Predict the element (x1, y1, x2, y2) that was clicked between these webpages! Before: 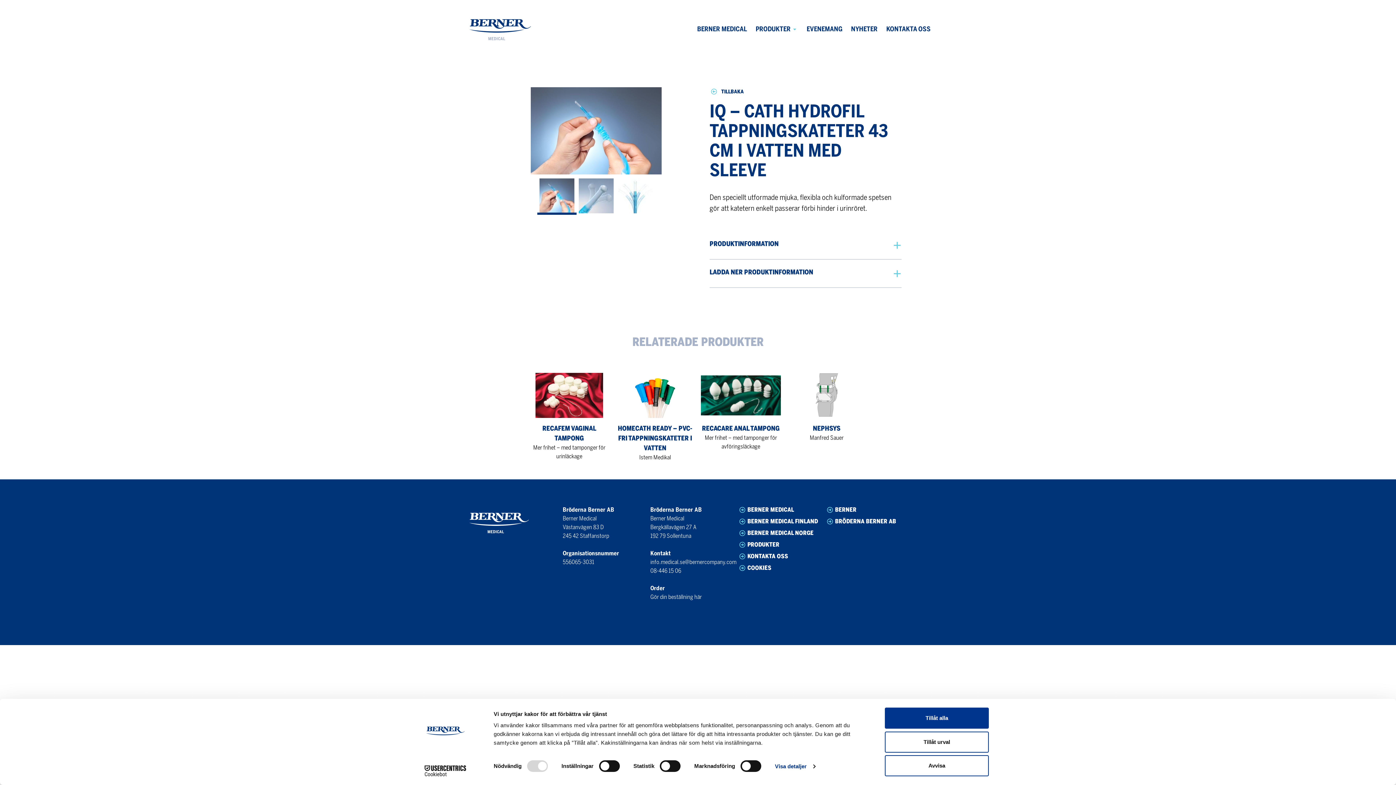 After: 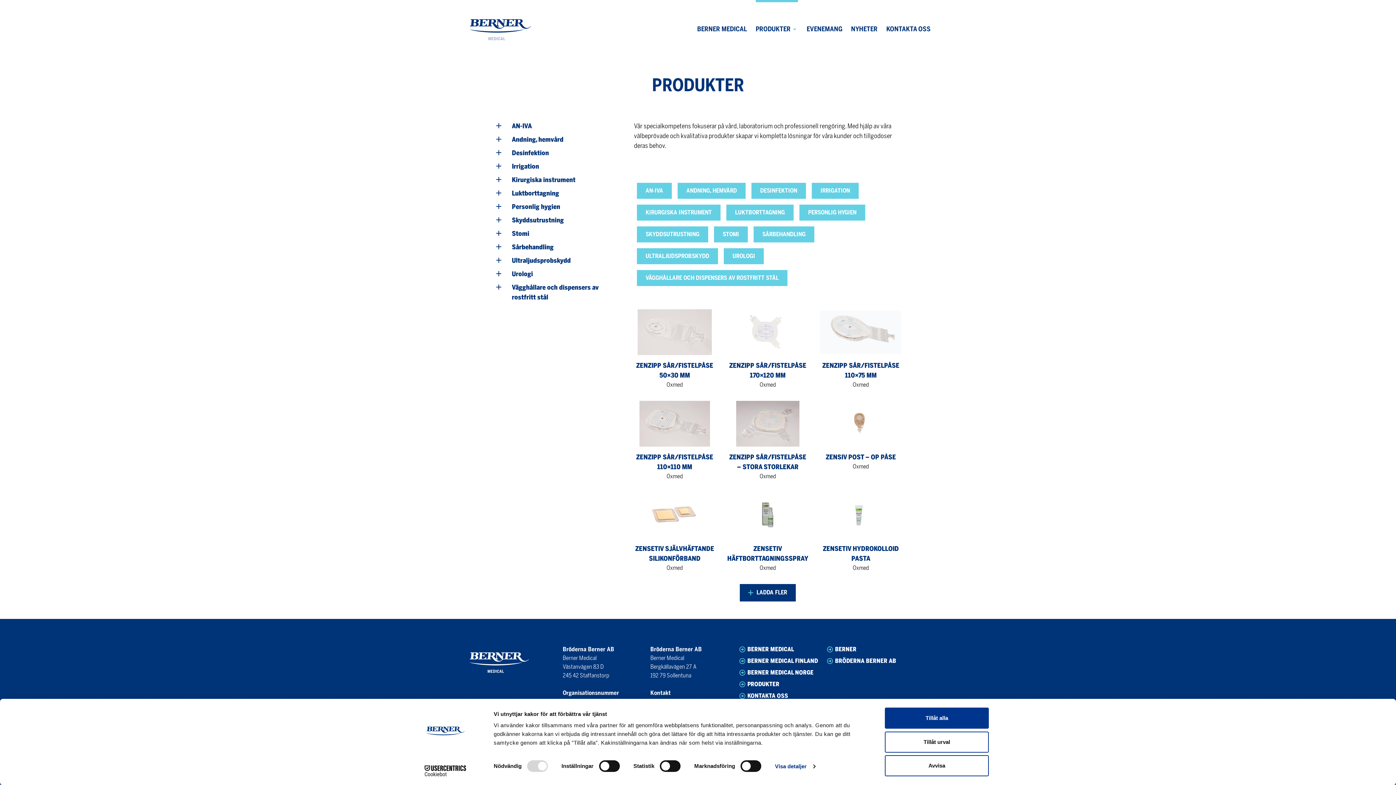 Action: label: PRODUKTER bbox: (755, 24, 790, 34)